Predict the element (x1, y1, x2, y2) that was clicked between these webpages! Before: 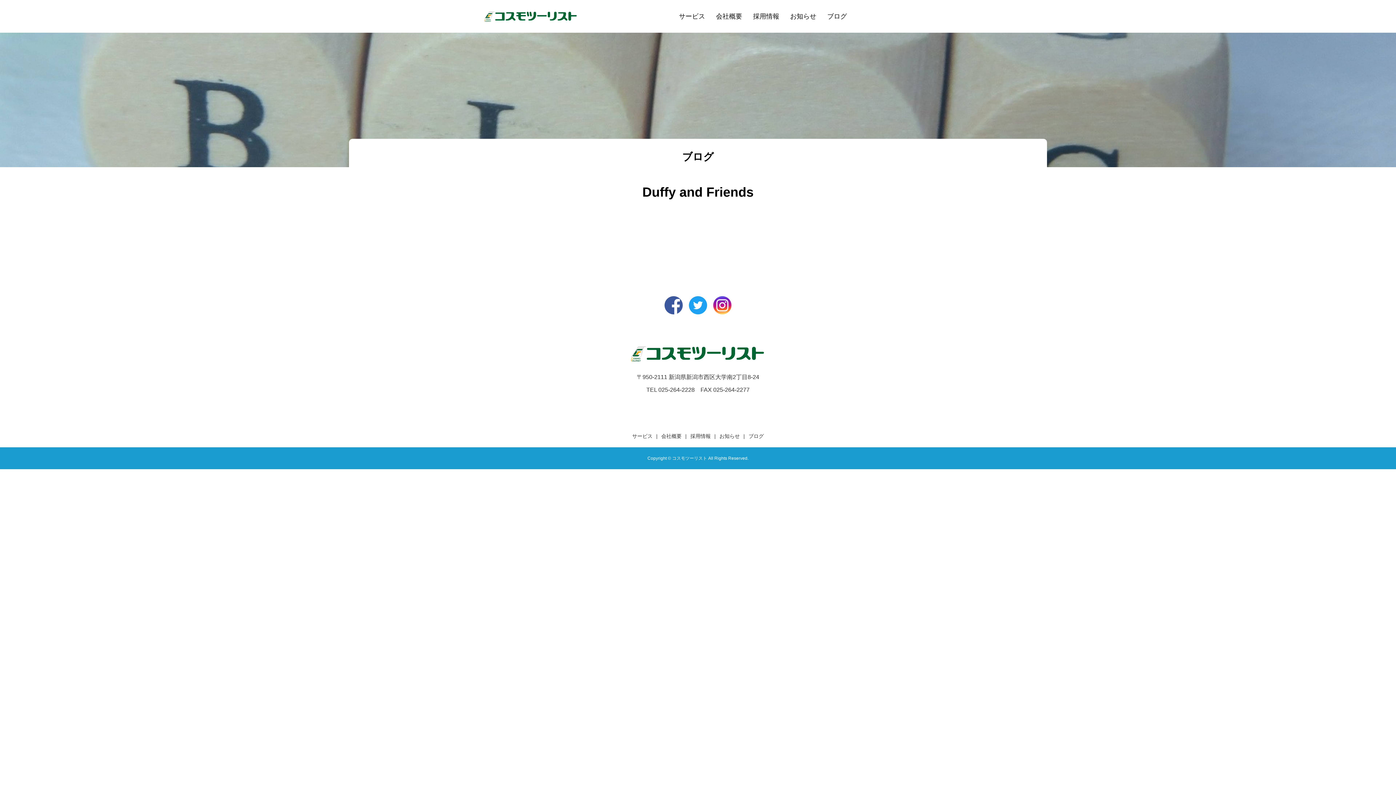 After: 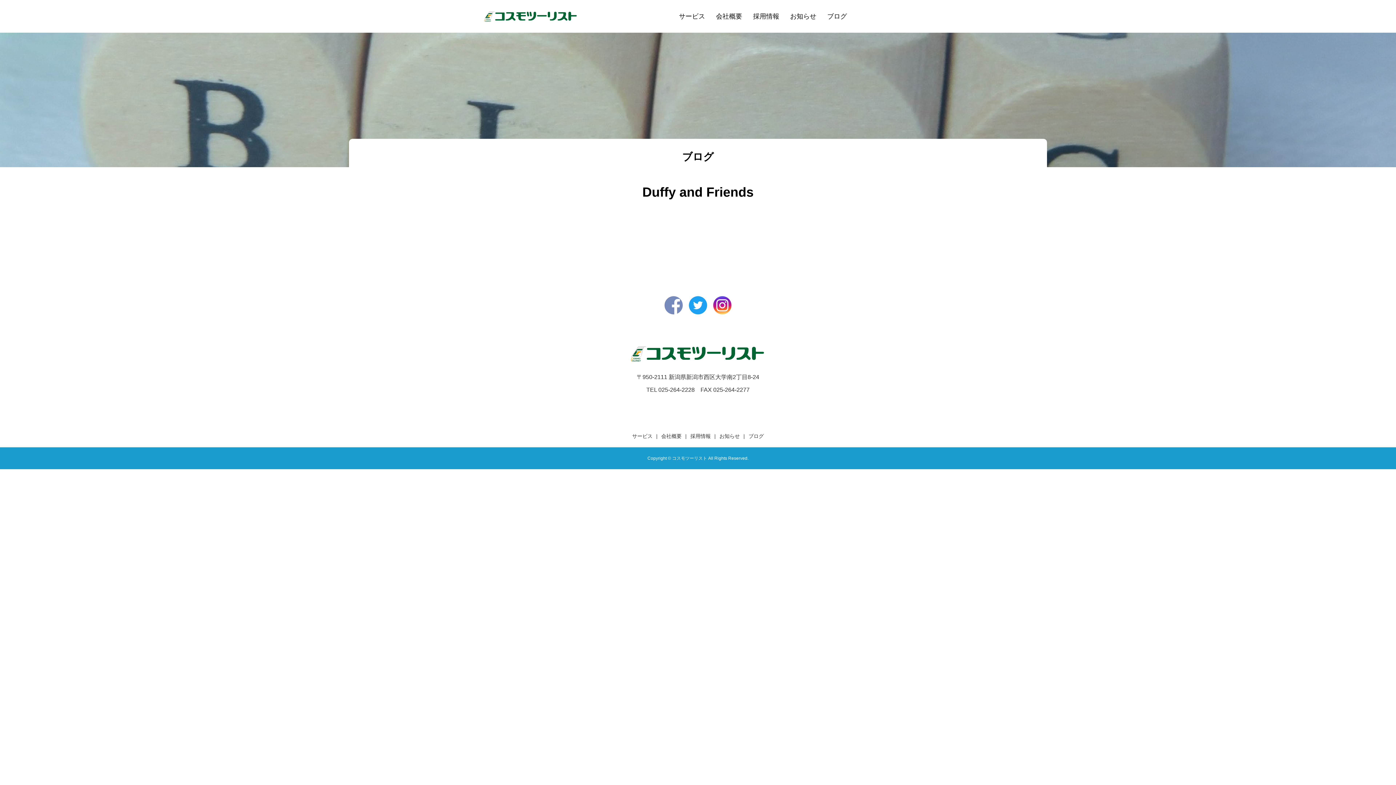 Action: bbox: (664, 309, 682, 314)